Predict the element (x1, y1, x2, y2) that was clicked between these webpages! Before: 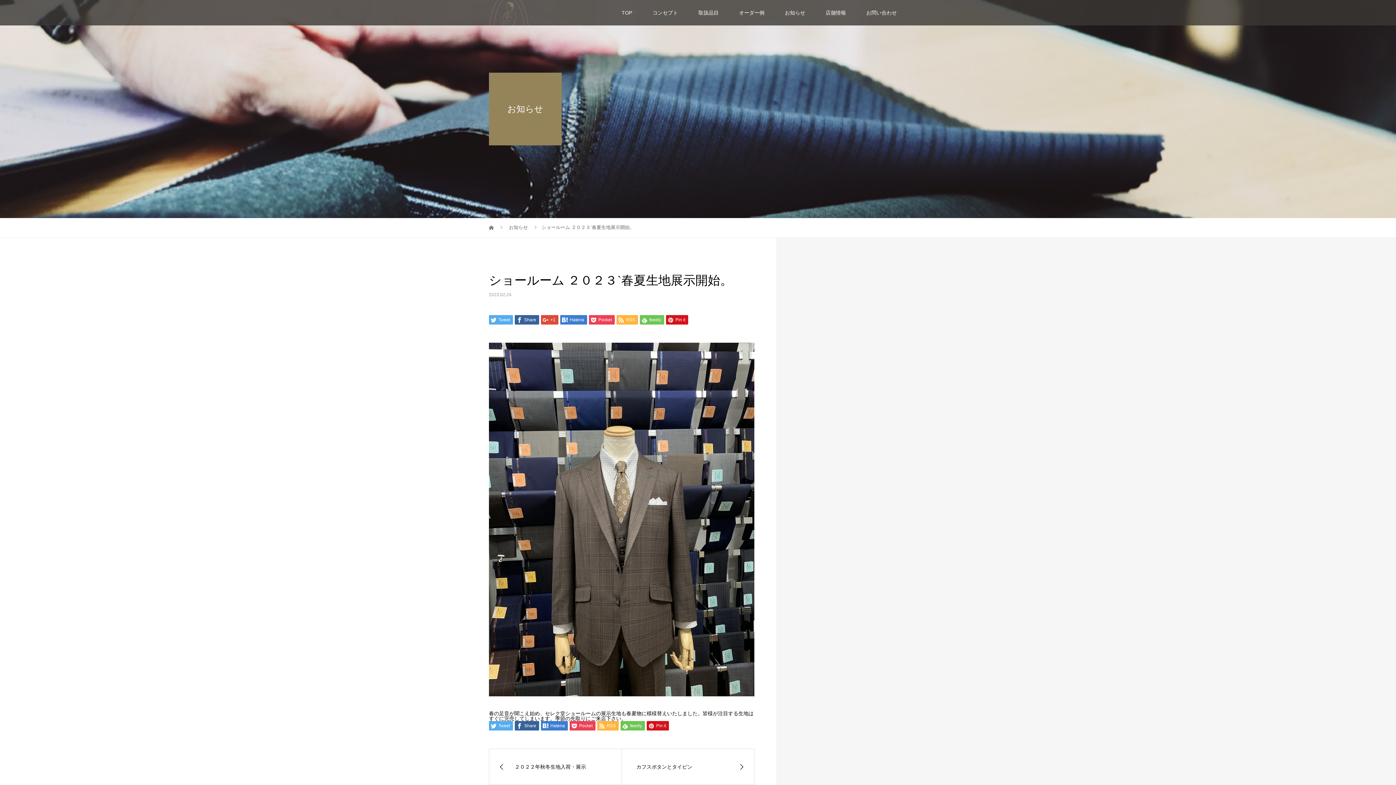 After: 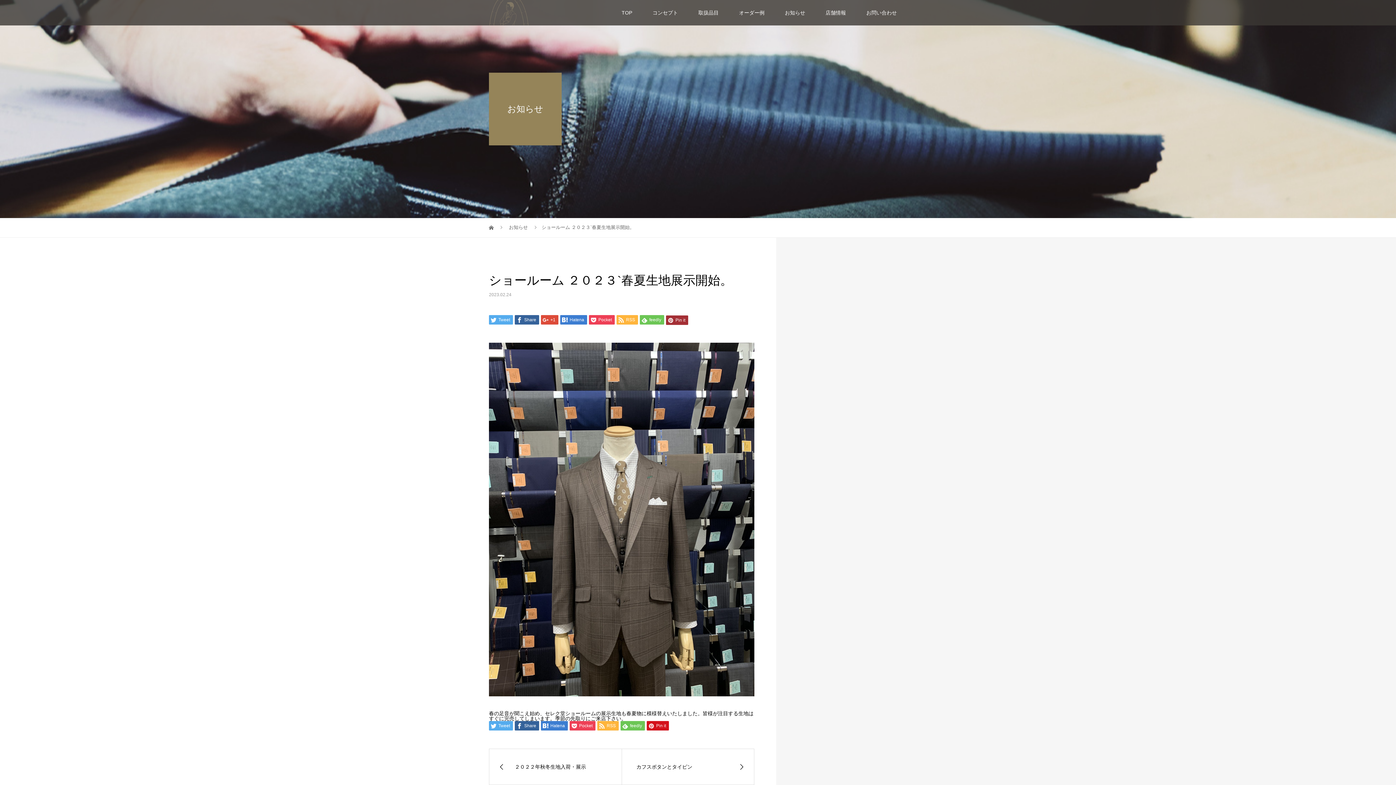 Action: bbox: (666, 315, 688, 324) label:  Pin it